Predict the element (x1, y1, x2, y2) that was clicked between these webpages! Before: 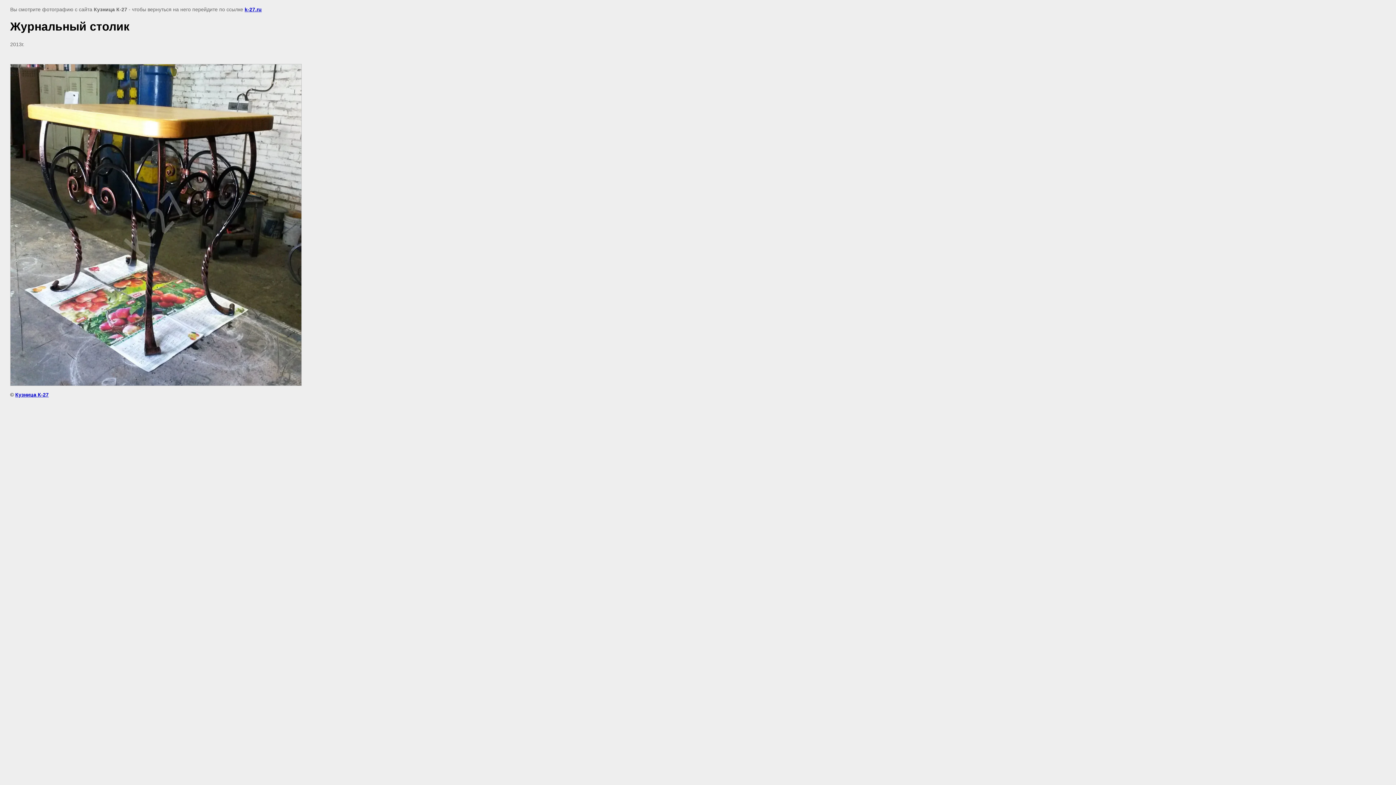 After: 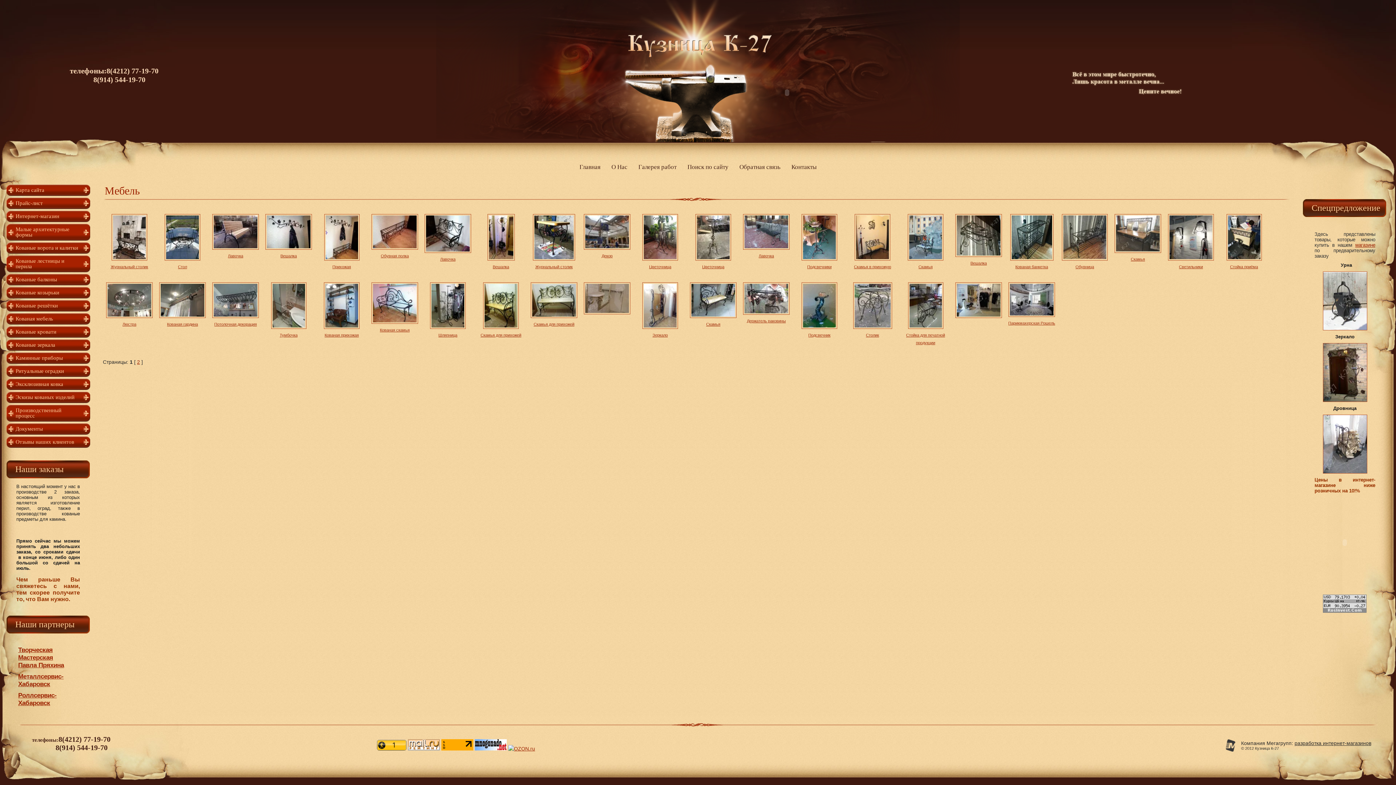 Action: label: k-27.ru bbox: (244, 6, 261, 12)